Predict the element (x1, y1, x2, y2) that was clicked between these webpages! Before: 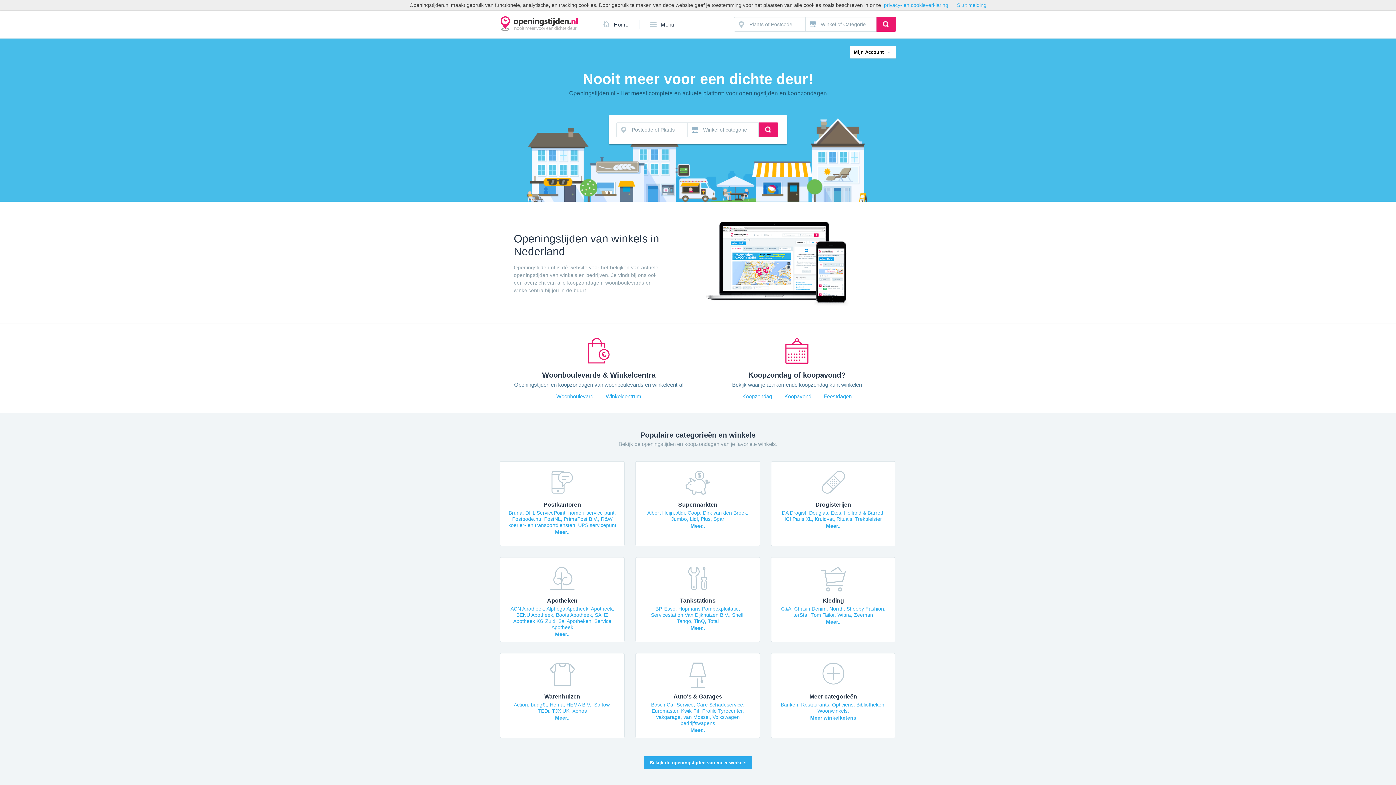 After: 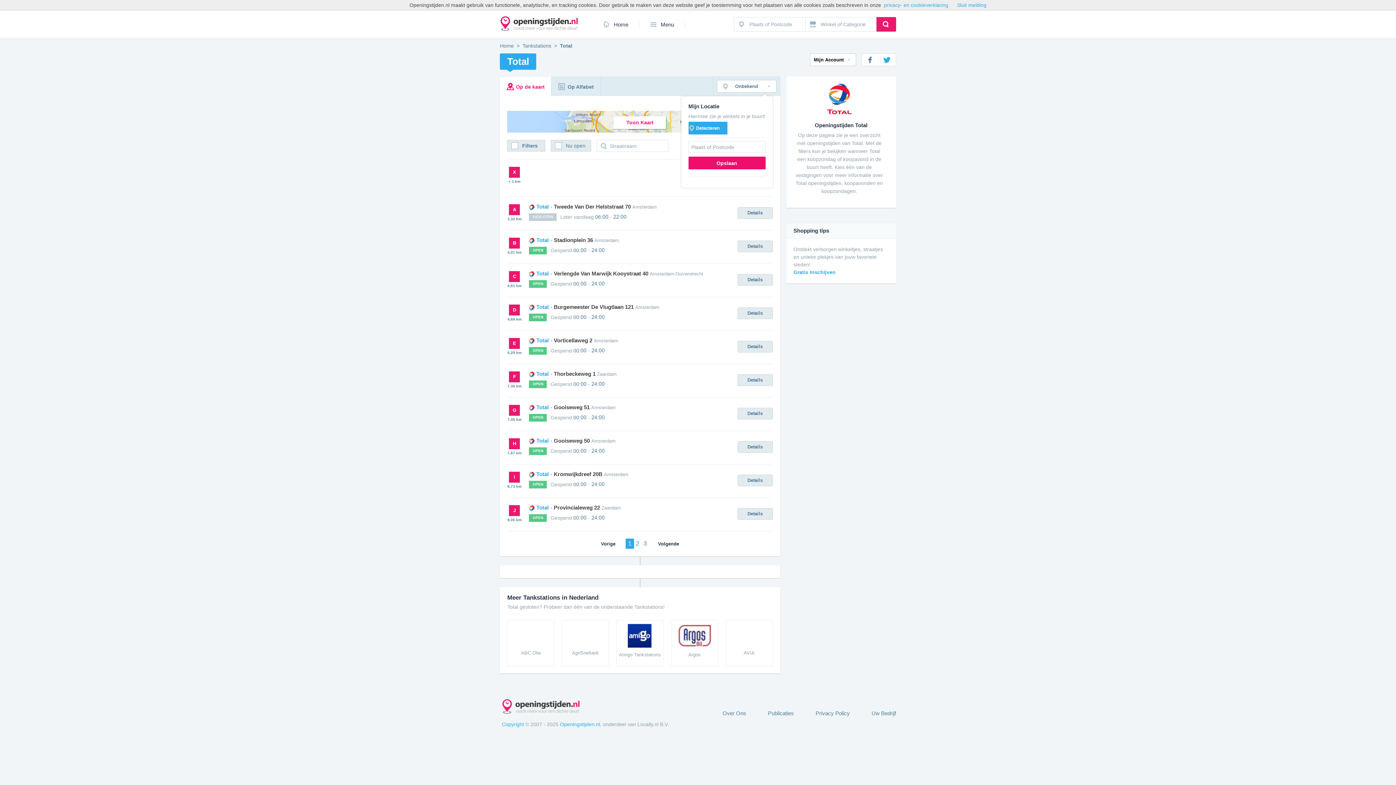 Action: label: Total bbox: (707, 618, 718, 624)